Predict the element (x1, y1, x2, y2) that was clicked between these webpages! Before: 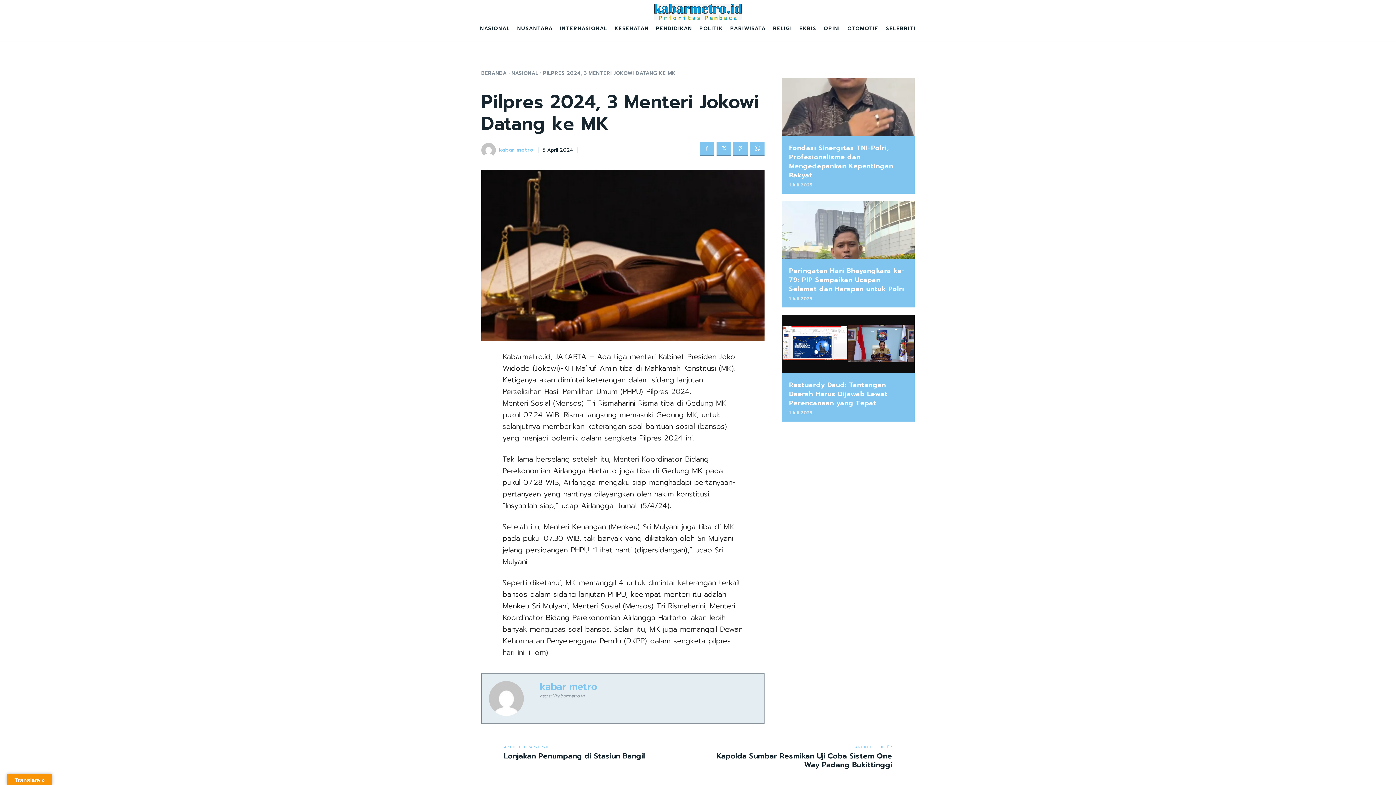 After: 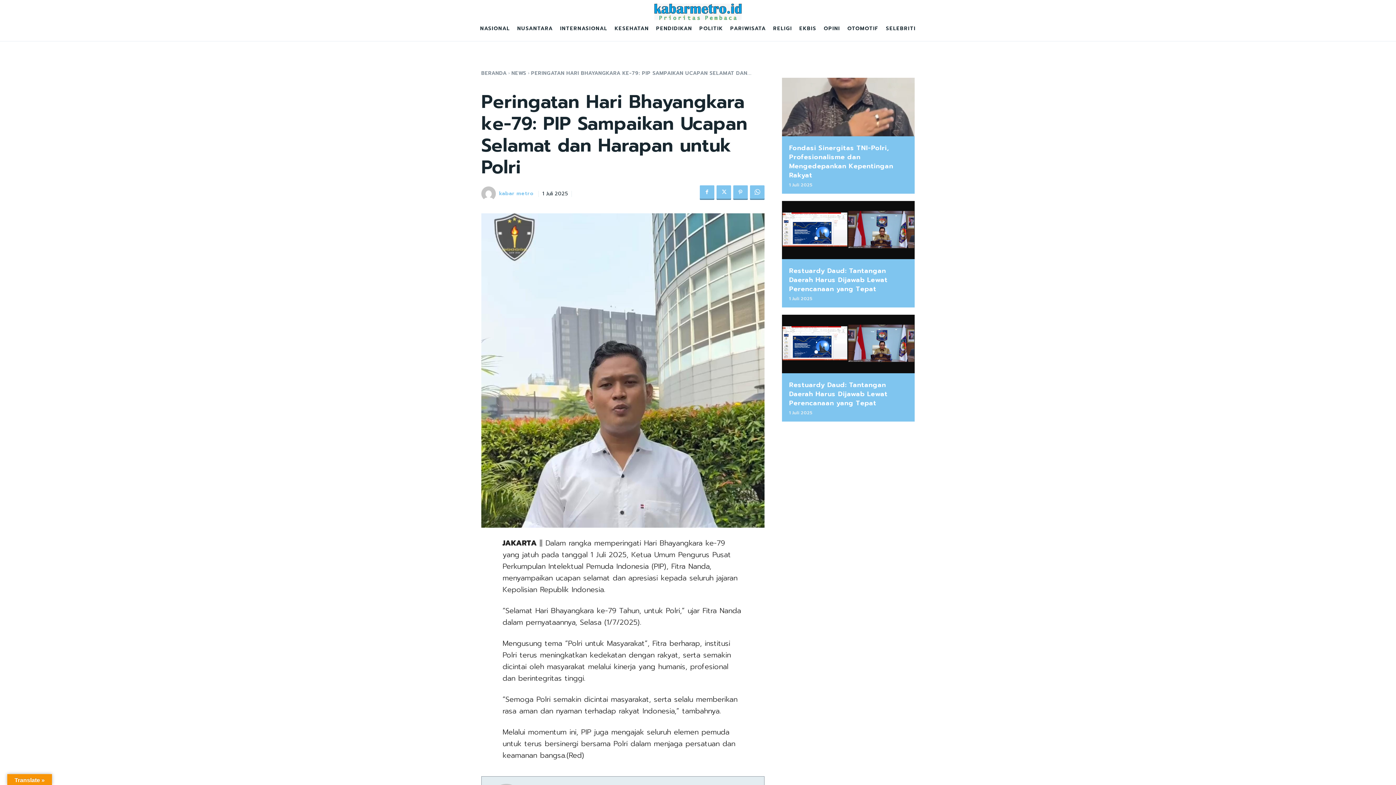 Action: label: Peringatan Hari Bhayangkara ke-79: PIP Sampaikan Ucapan Selamat dan Harapan untuk Polri bbox: (789, 265, 905, 294)